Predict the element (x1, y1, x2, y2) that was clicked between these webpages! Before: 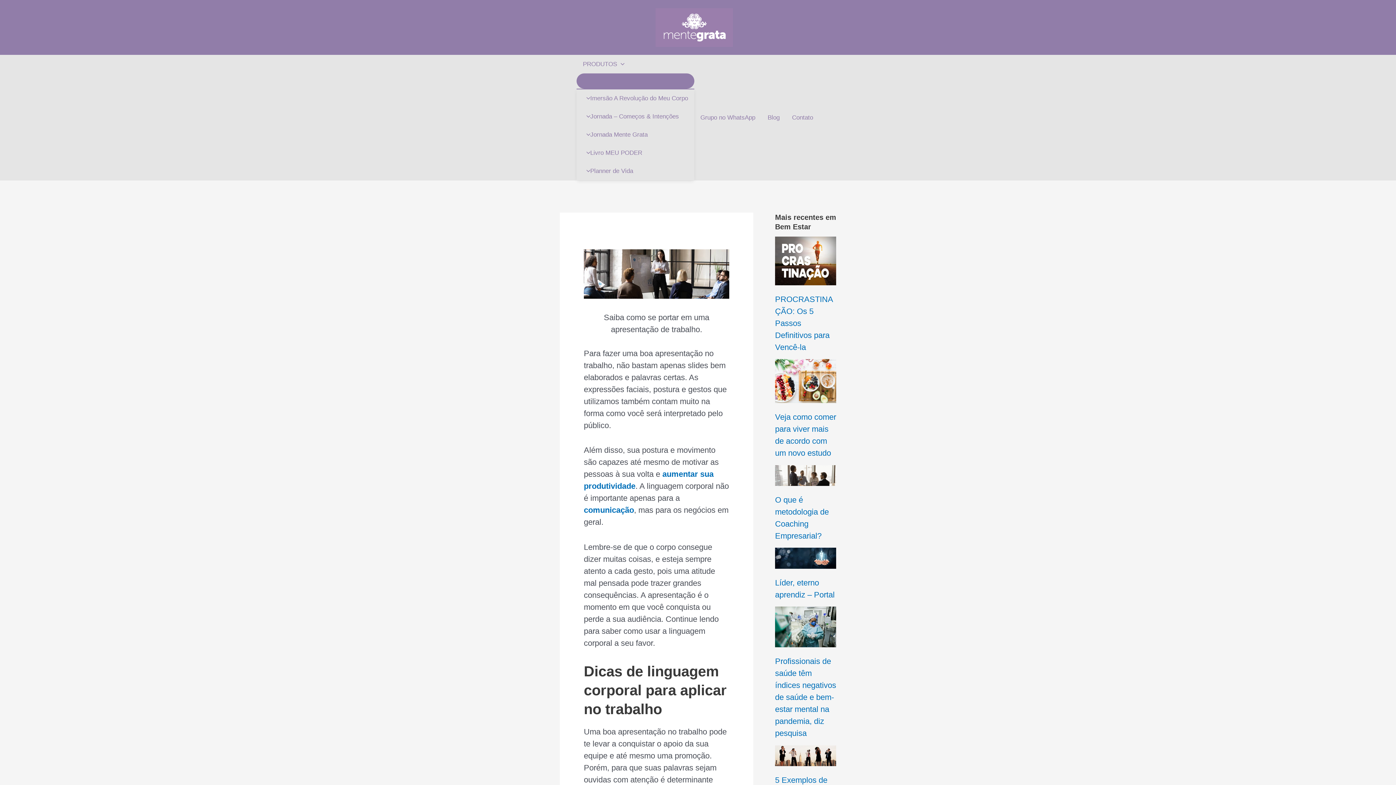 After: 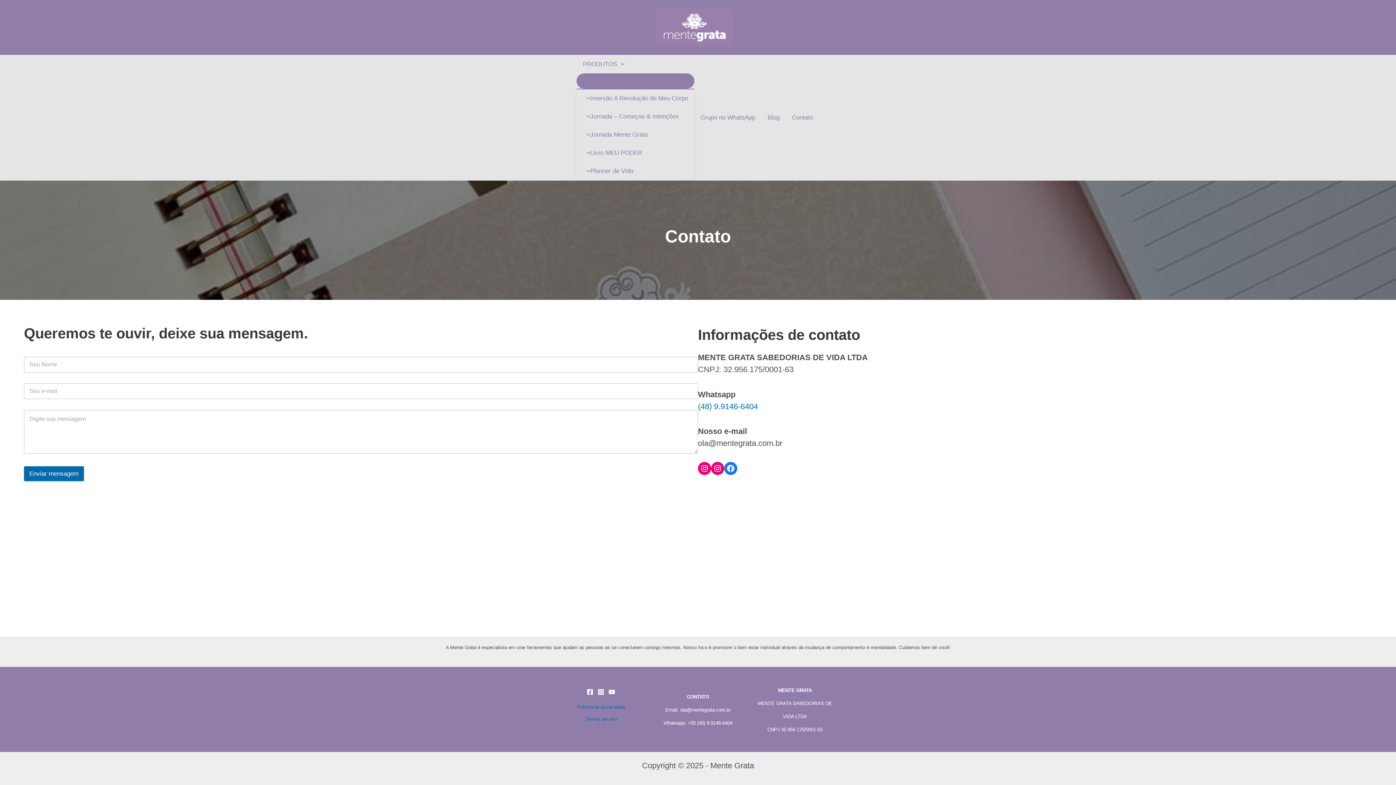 Action: label: Contato bbox: (786, 55, 819, 180)